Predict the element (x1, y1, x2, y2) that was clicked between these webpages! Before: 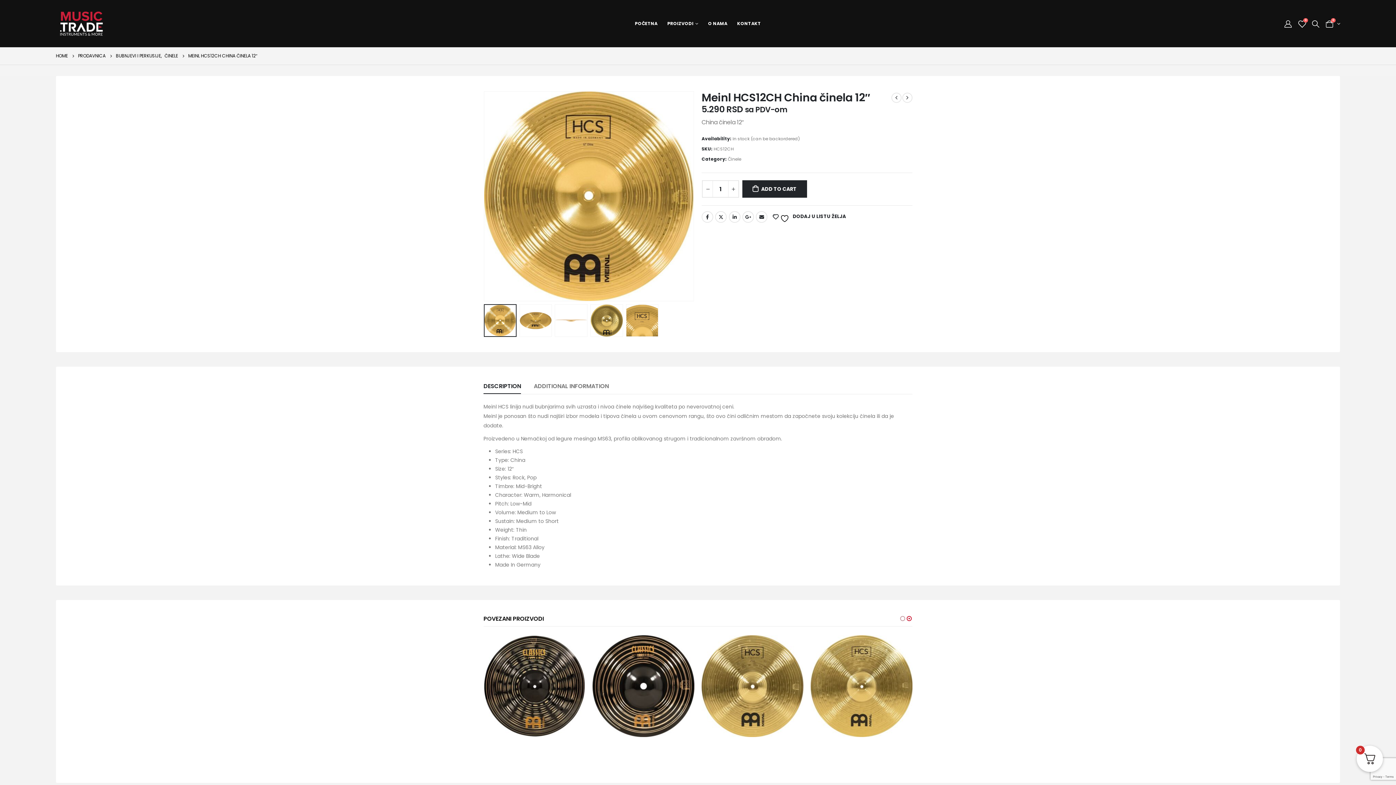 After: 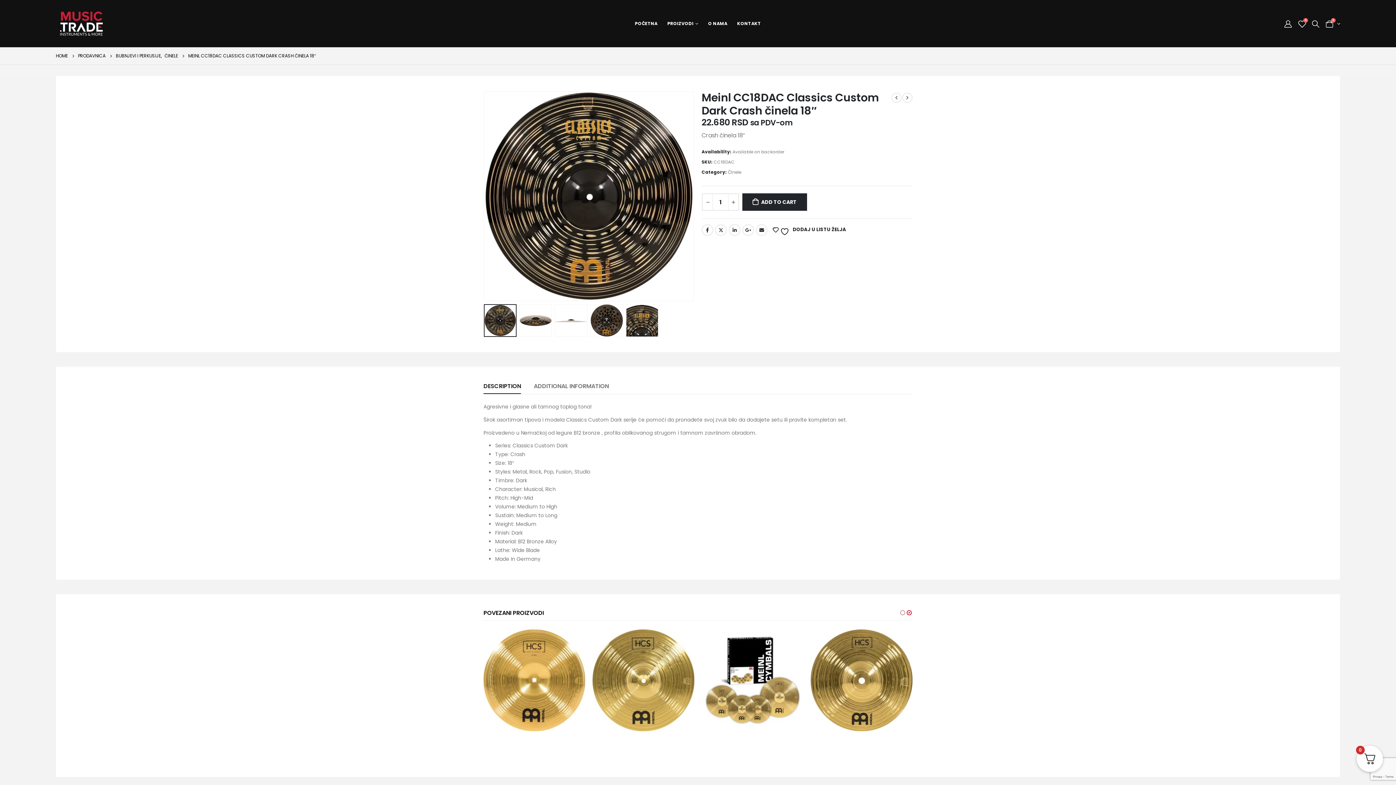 Action: label: Meinl CC18DAC Classics Custom Dark Crash činela 18″ bbox: (592, 749, 694, 756)